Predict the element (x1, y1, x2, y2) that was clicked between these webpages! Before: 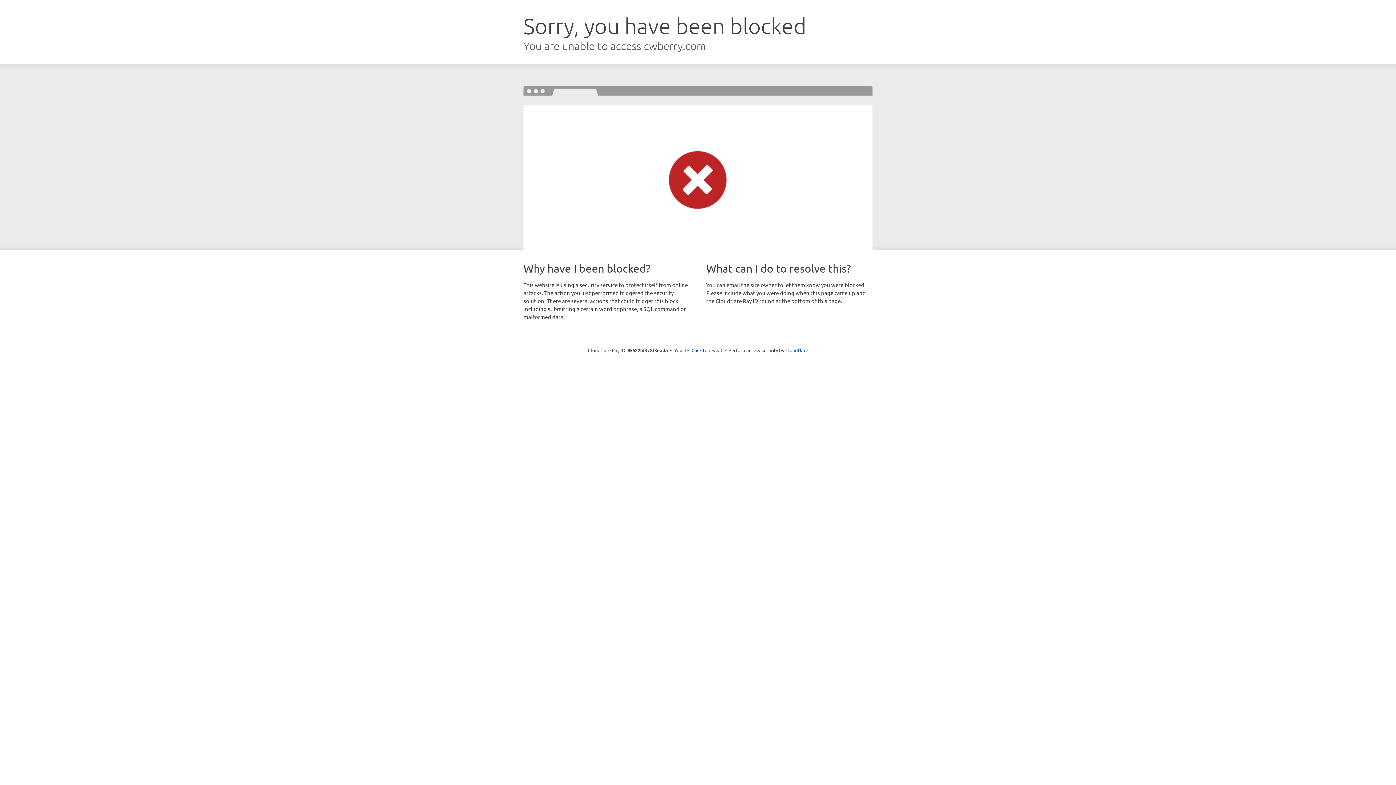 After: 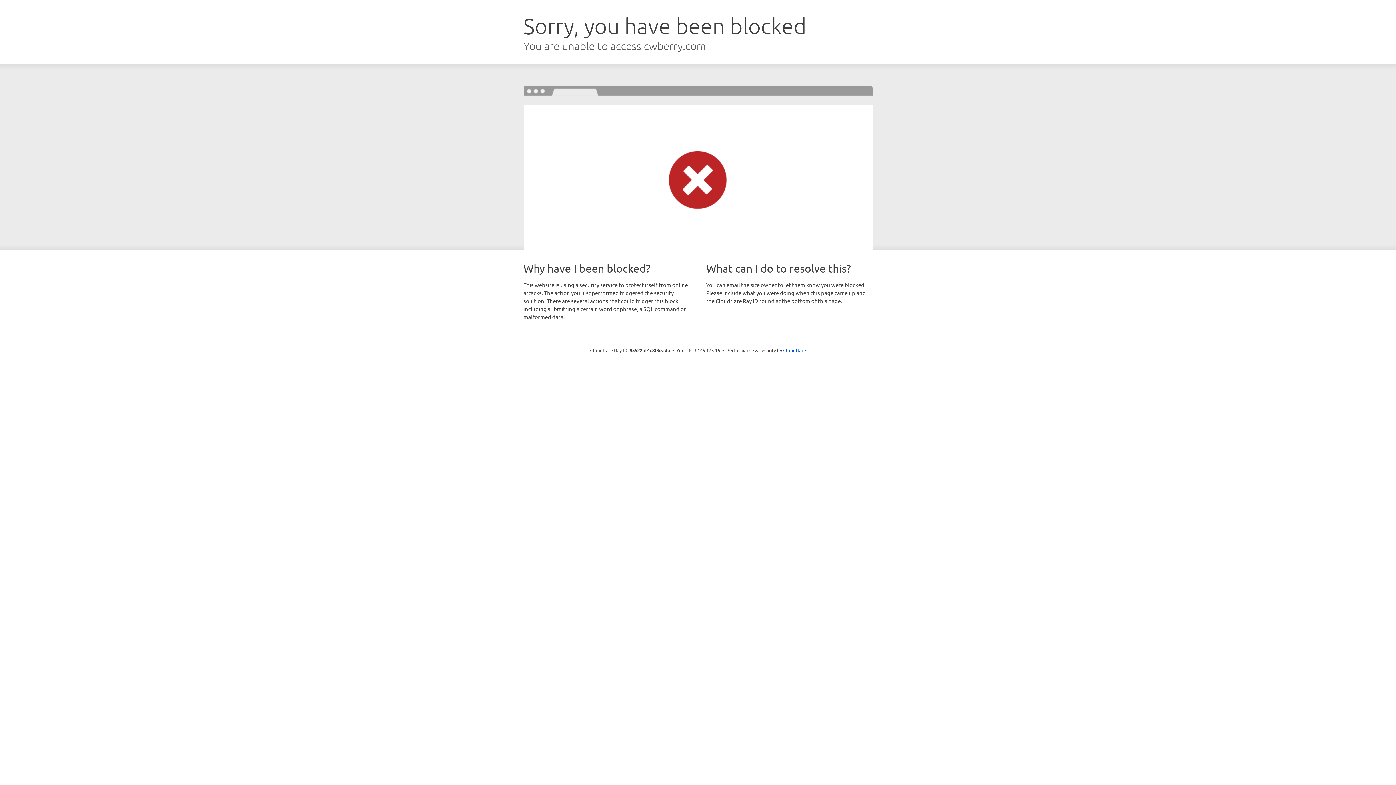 Action: bbox: (691, 346, 722, 353) label: Click to reveal